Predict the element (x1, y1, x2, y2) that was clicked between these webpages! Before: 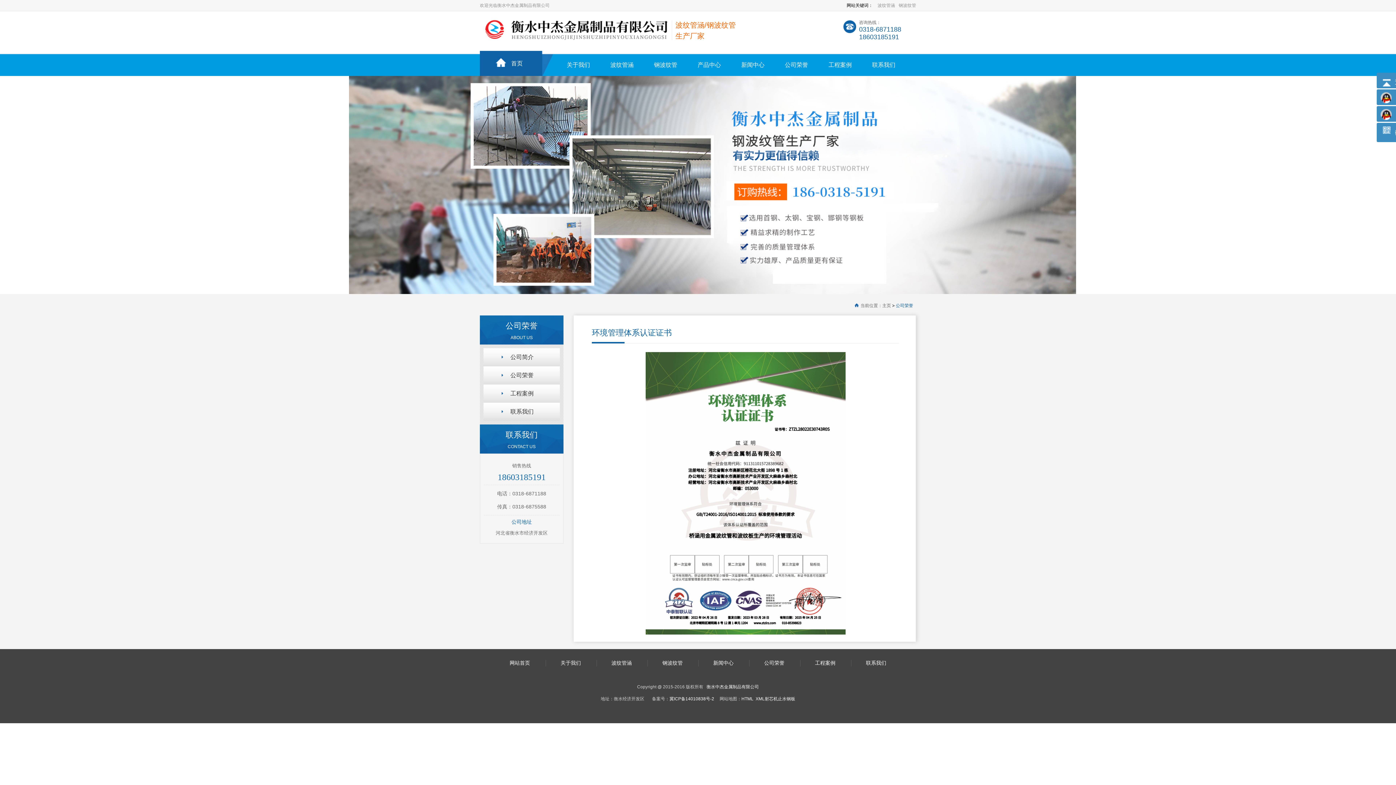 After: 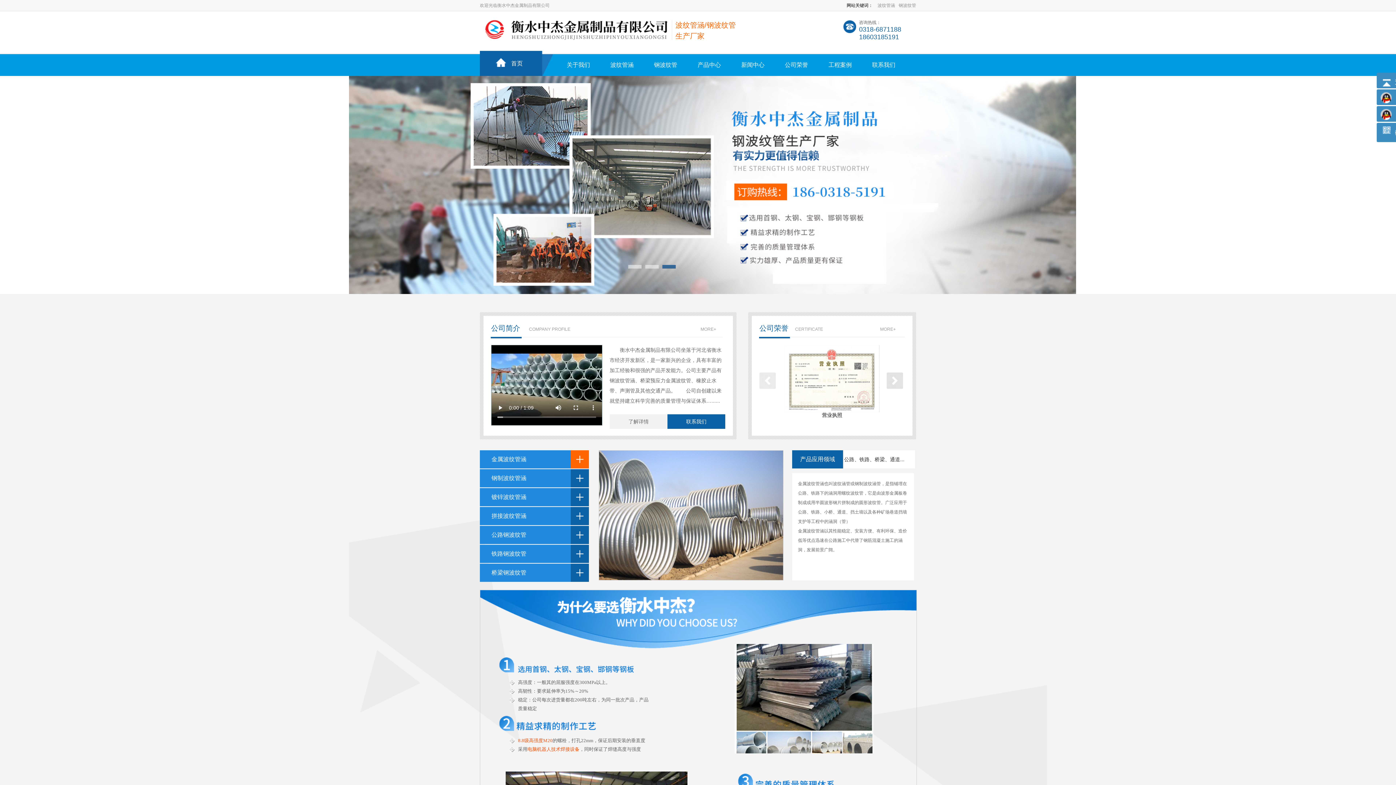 Action: label: 网站首页 bbox: (495, 660, 544, 666)